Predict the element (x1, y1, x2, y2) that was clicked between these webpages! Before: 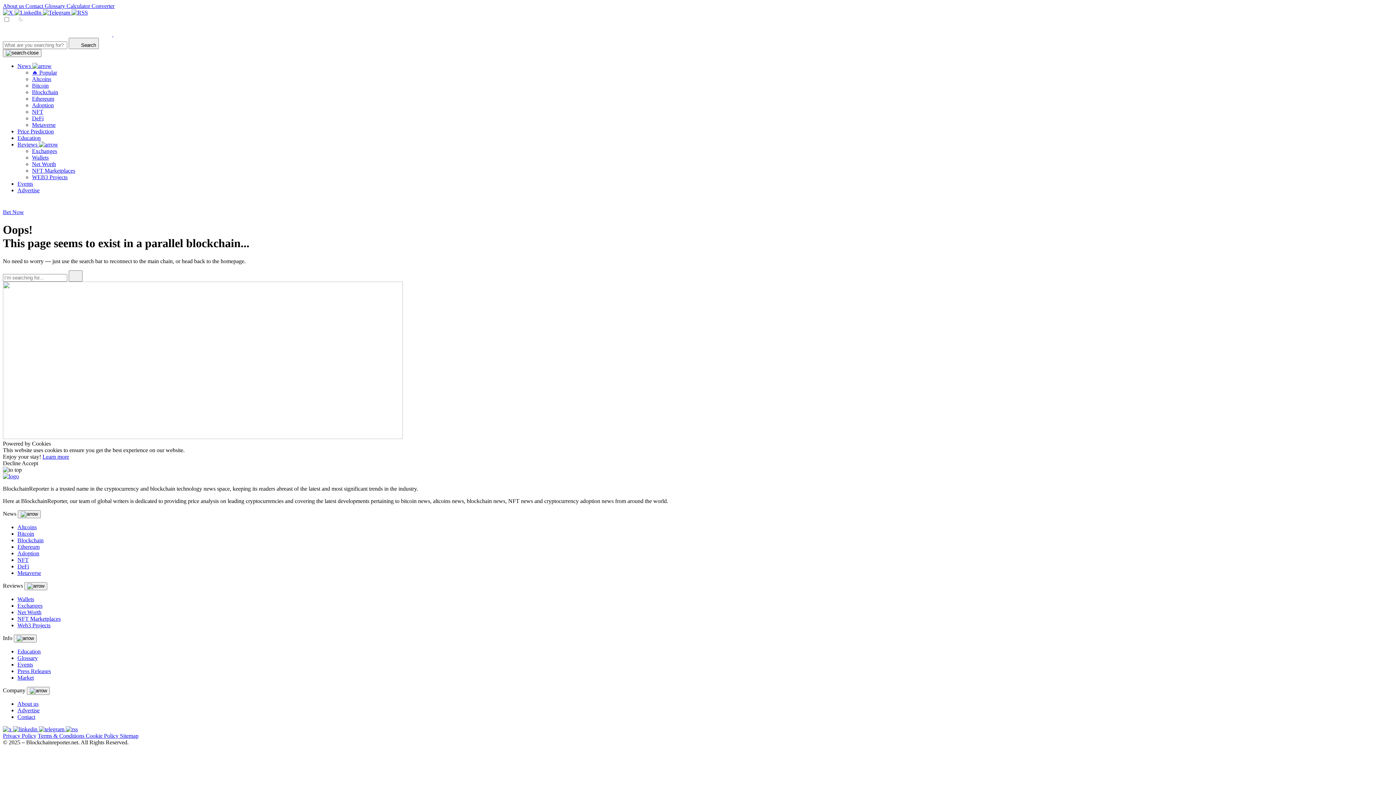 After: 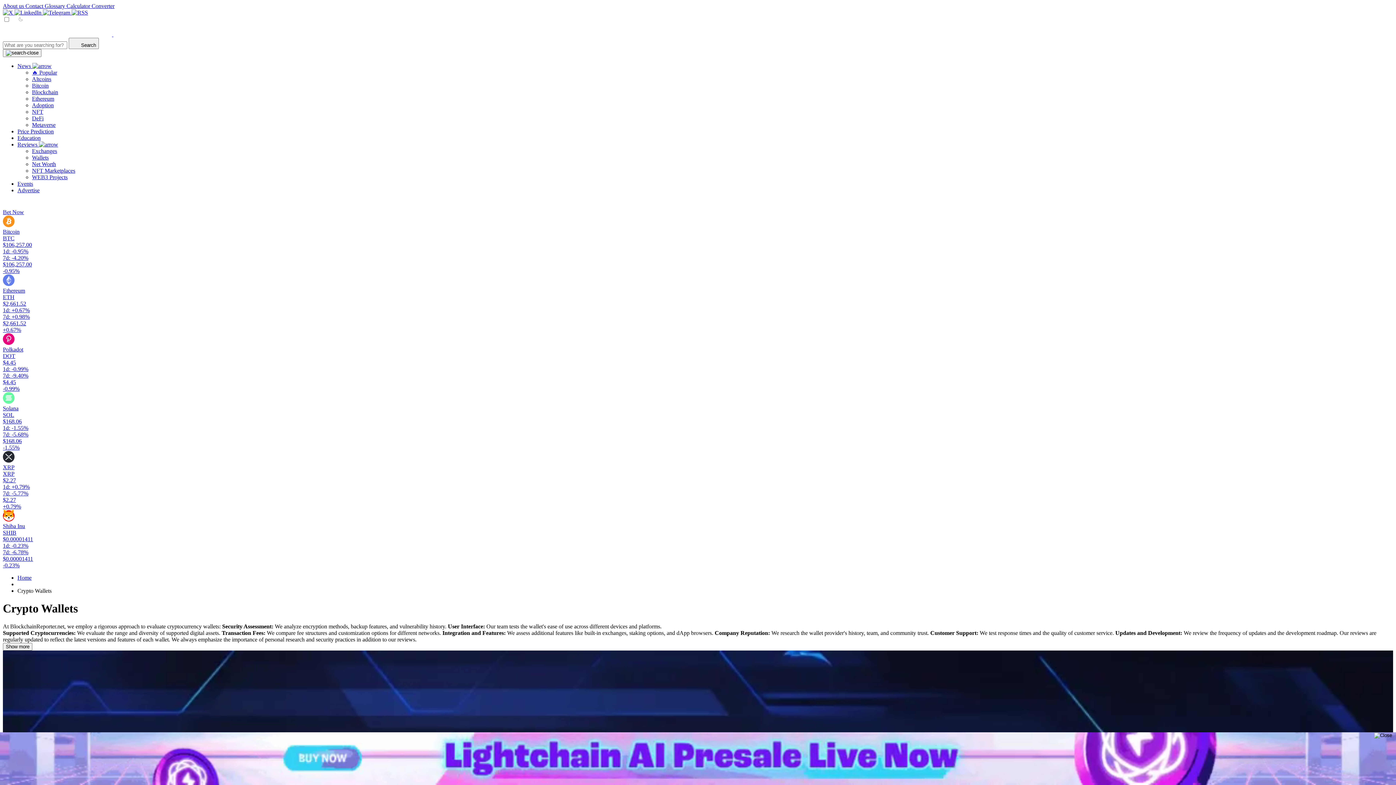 Action: bbox: (17, 596, 34, 602) label: Wallets